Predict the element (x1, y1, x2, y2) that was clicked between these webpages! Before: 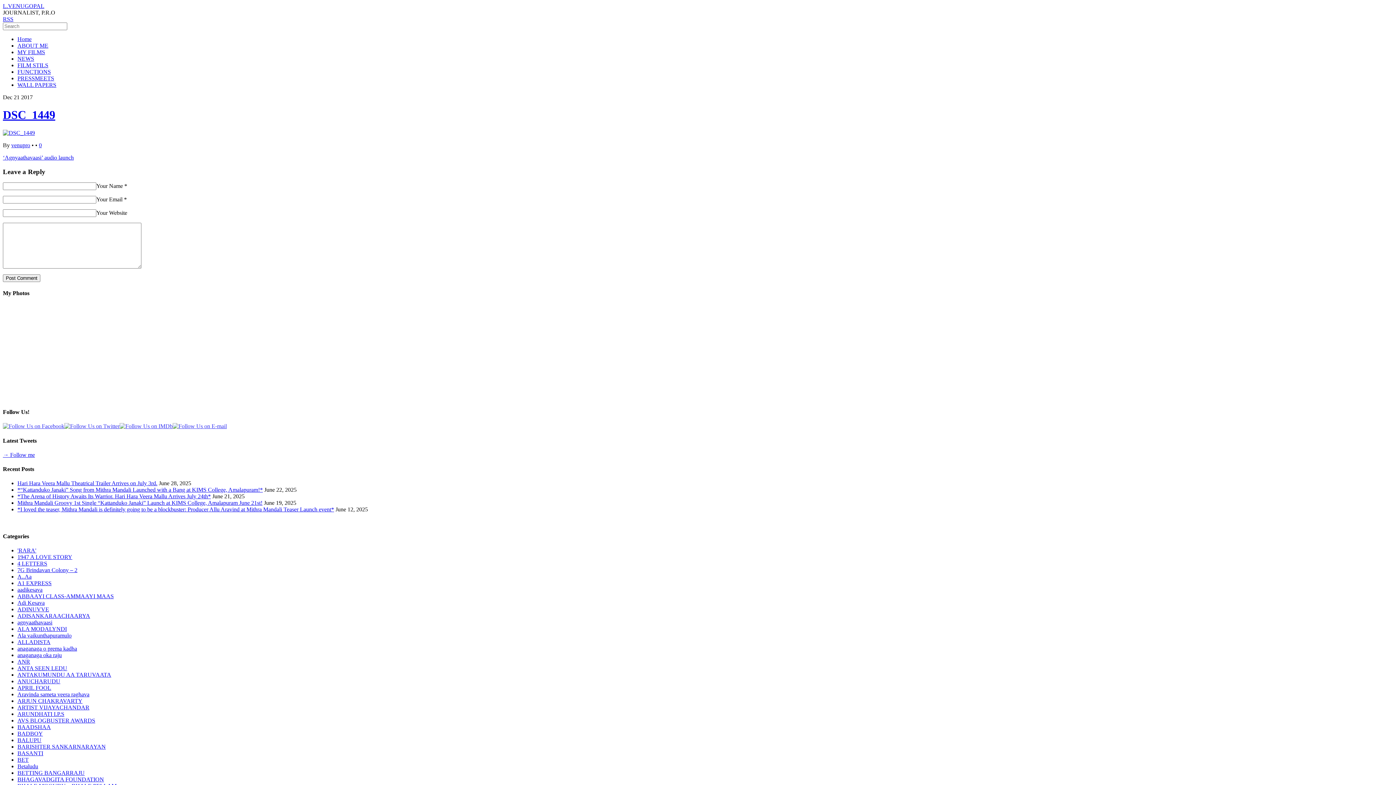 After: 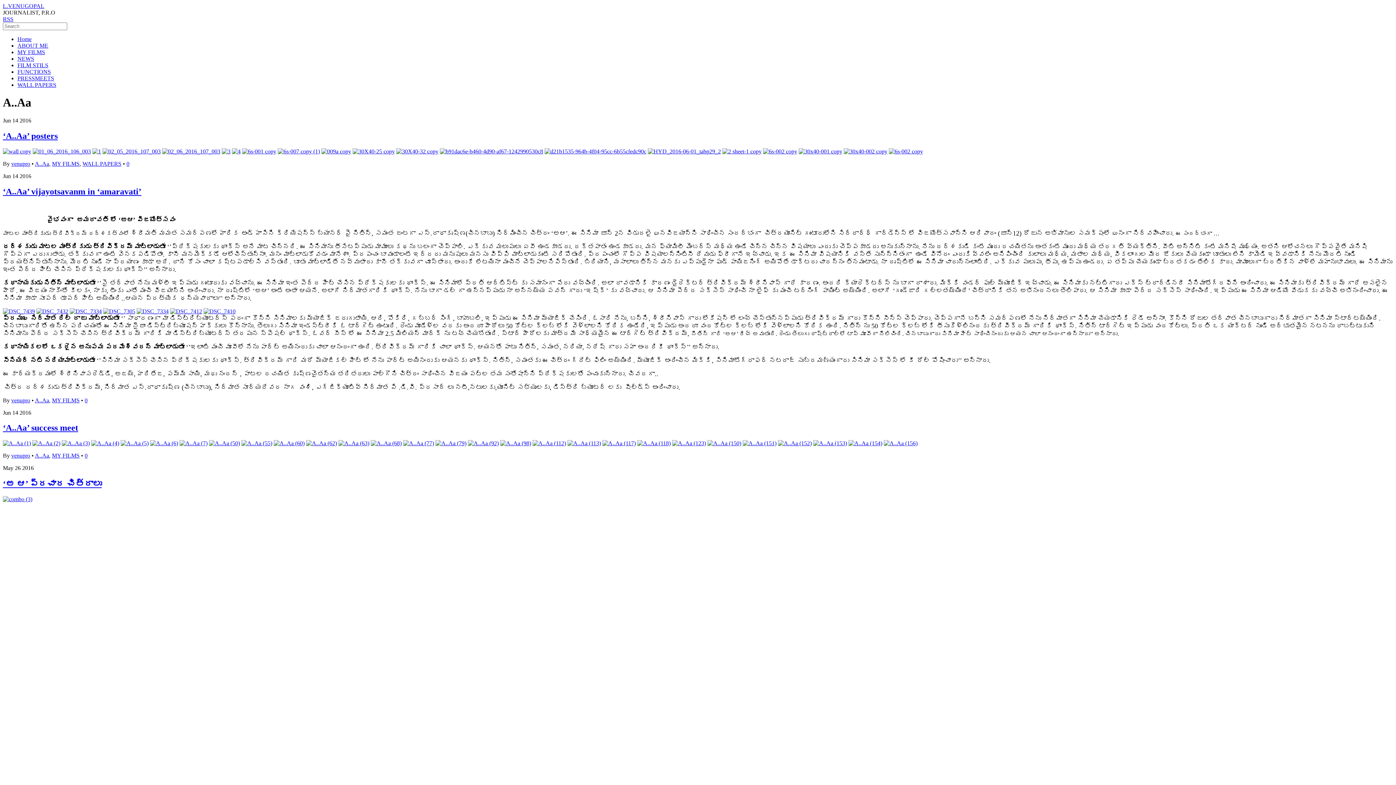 Action: bbox: (17, 573, 31, 579) label: A..Aa